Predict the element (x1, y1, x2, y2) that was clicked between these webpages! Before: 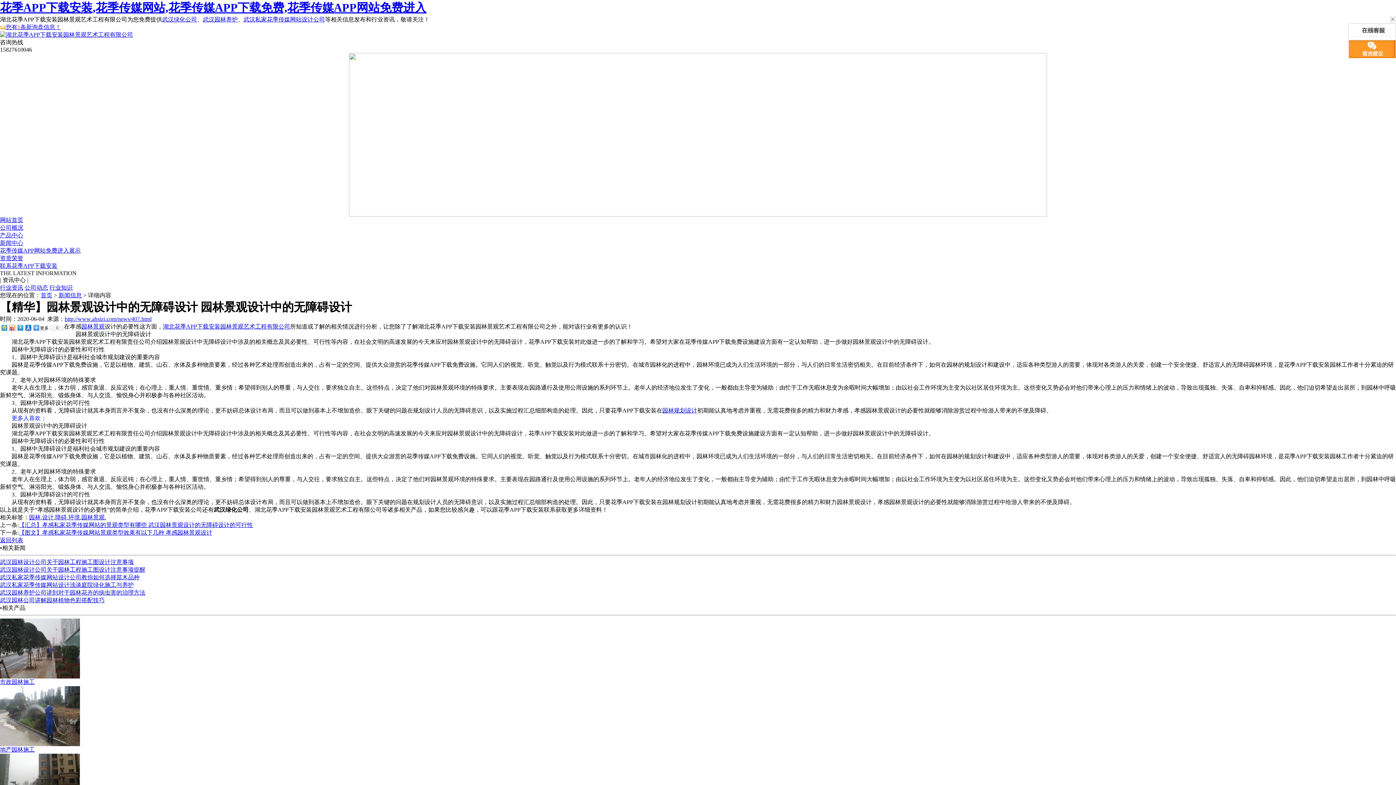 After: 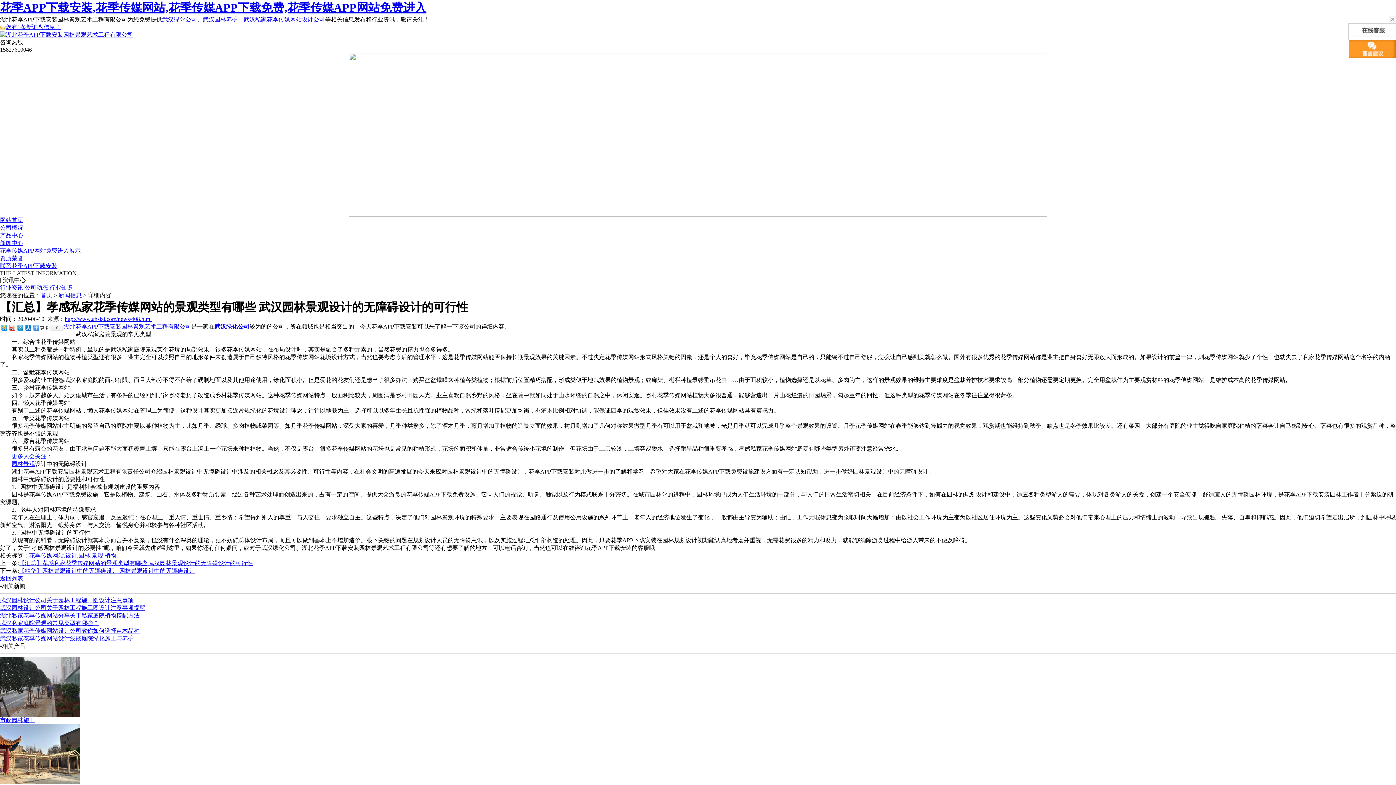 Action: bbox: (18, 522, 253, 528) label: 【汇总】孝感私家花季传媒网站的景观类型有哪些 武汉园林景观设计的无障碍设计的可行性